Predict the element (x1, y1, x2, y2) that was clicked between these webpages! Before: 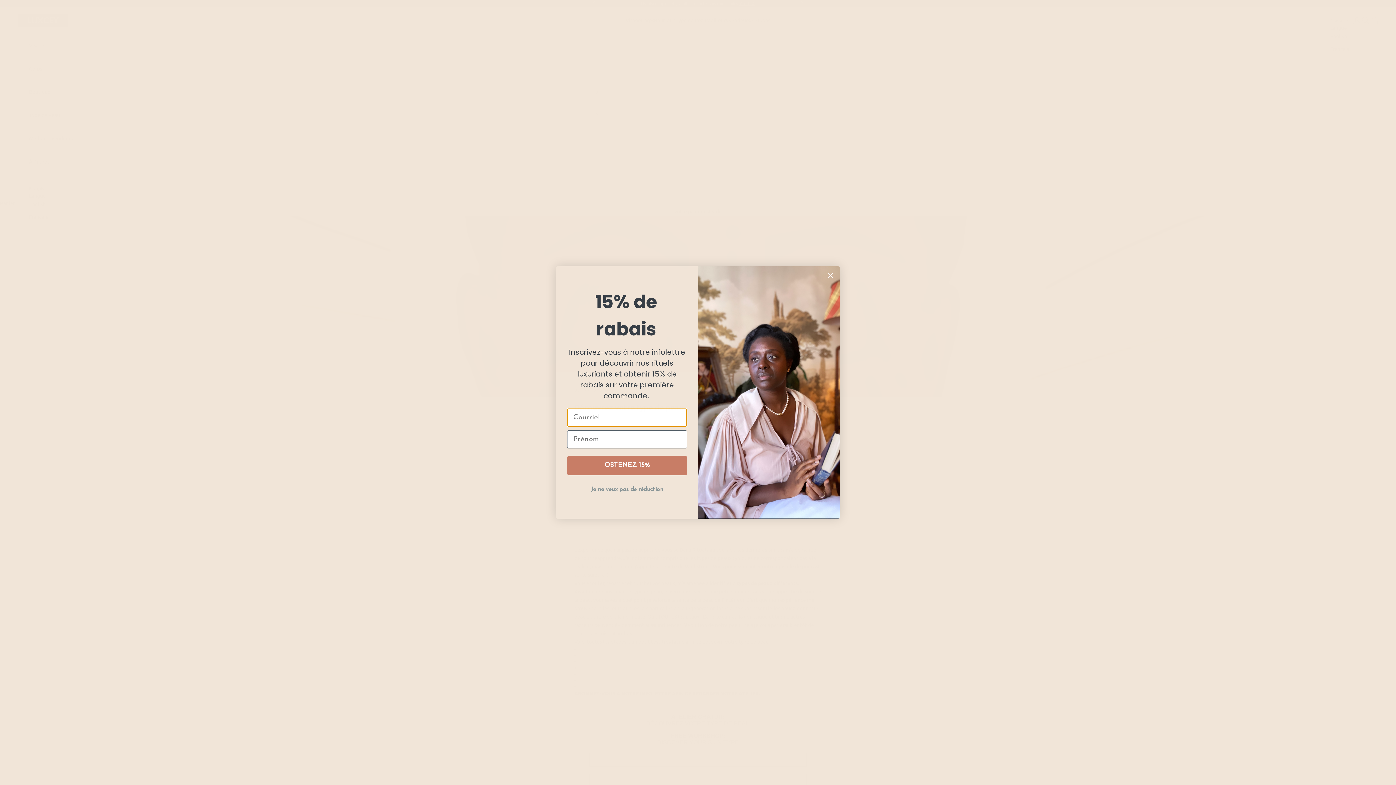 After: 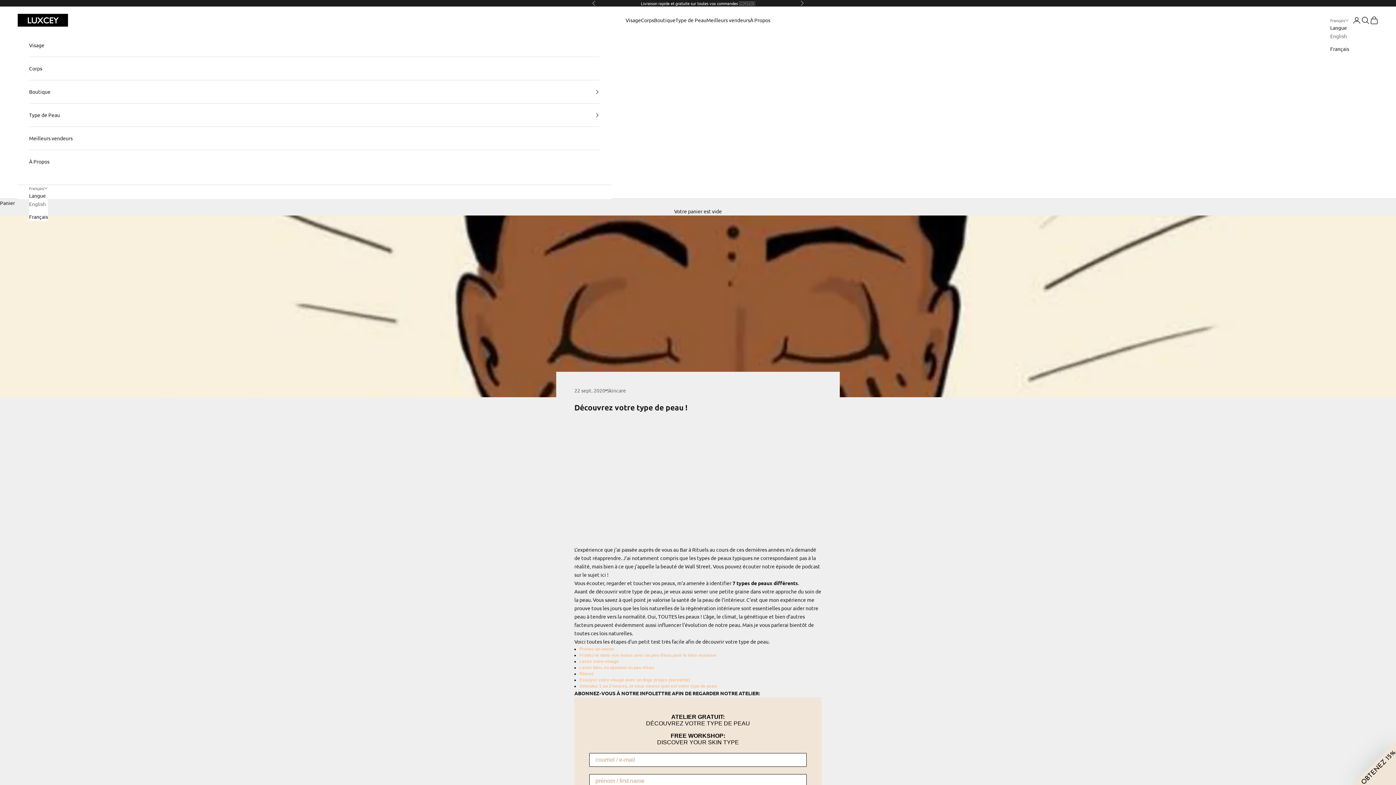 Action: bbox: (567, 460, 687, 473) label: Je ne veux pas de réduction